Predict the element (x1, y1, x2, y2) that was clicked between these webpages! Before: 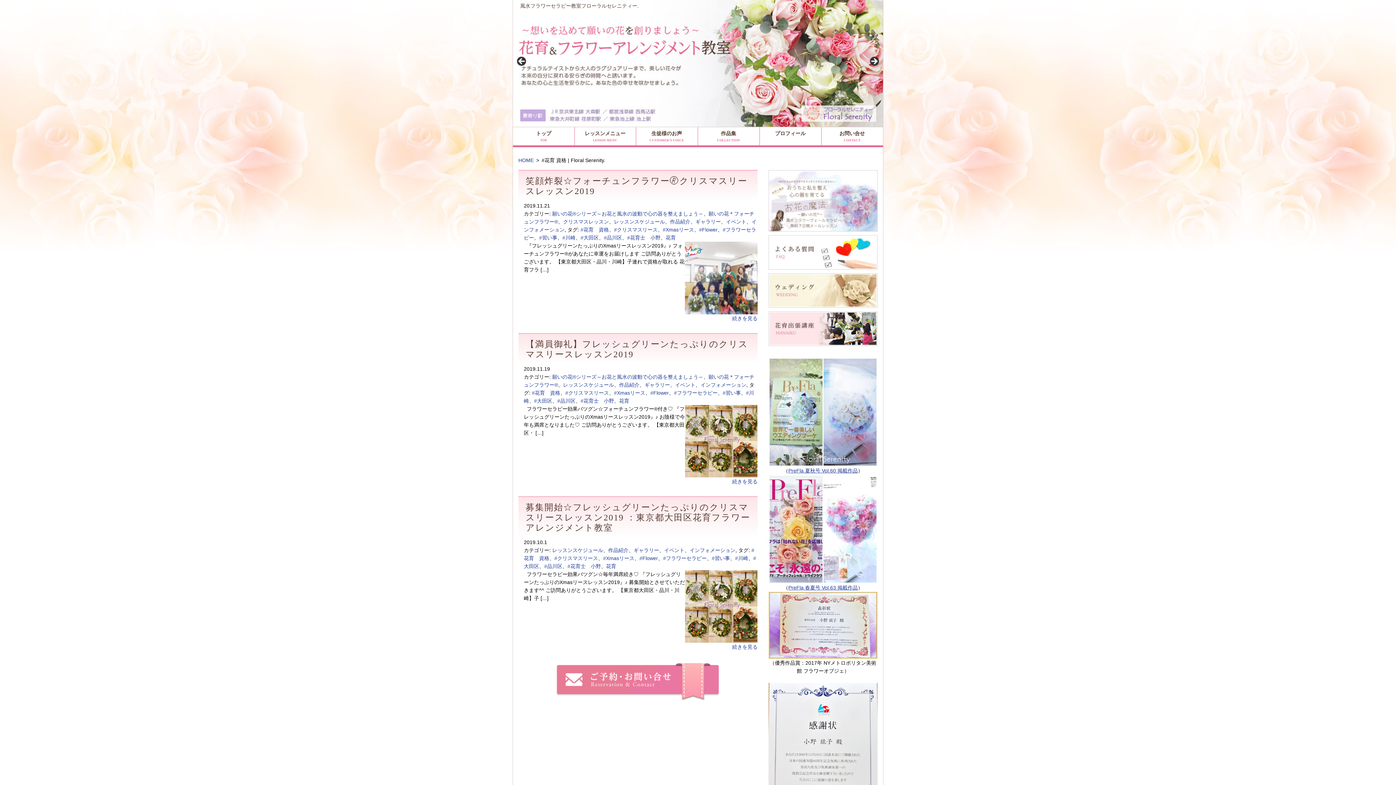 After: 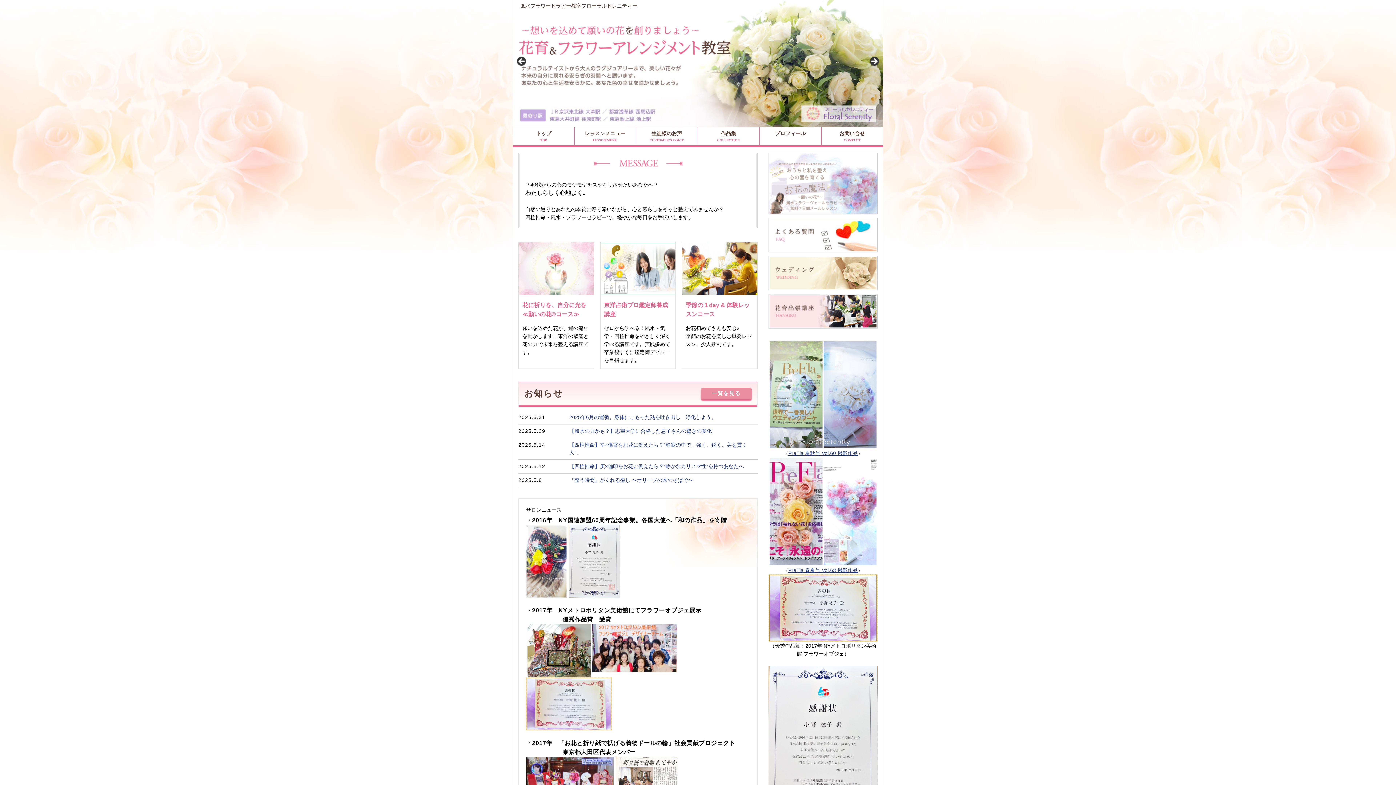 Action: bbox: (518, 157, 533, 163) label: HOME